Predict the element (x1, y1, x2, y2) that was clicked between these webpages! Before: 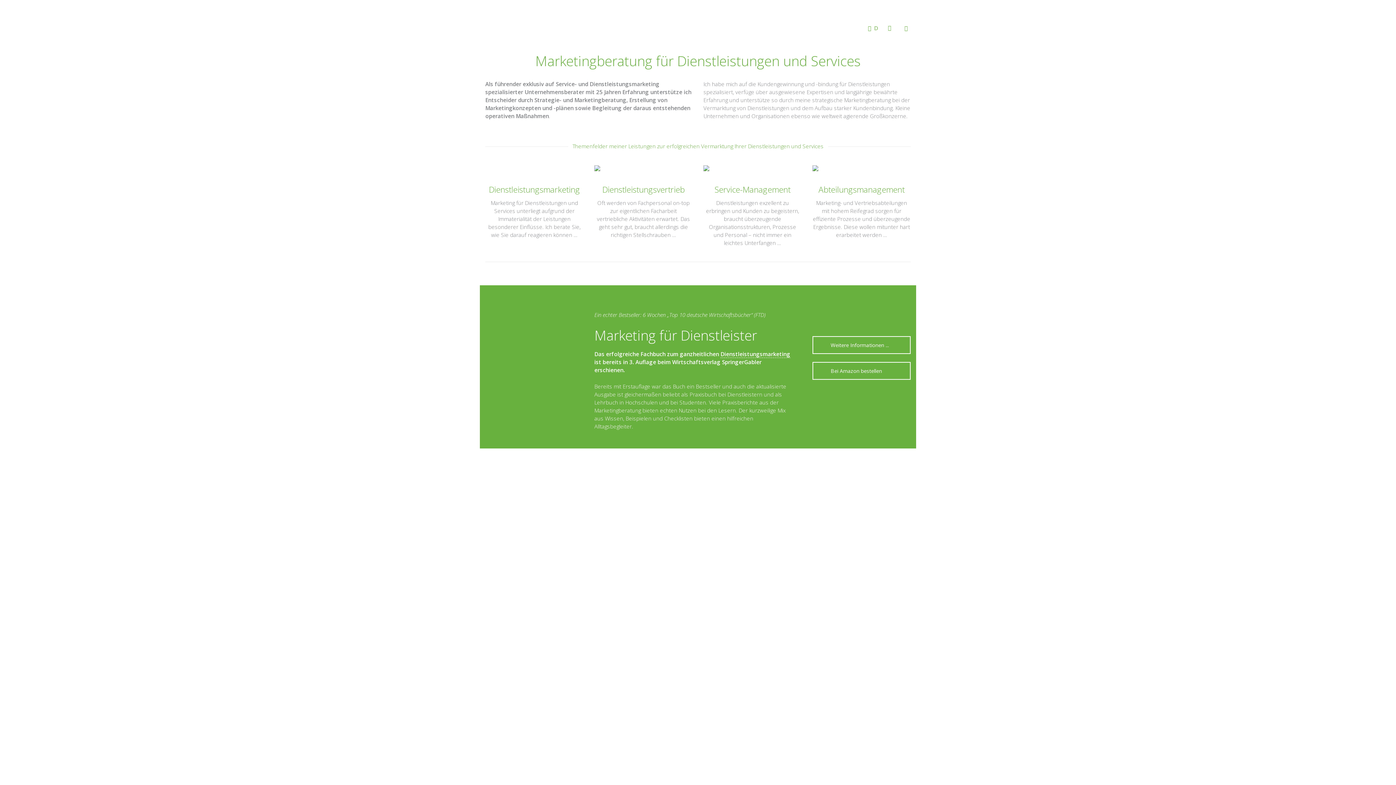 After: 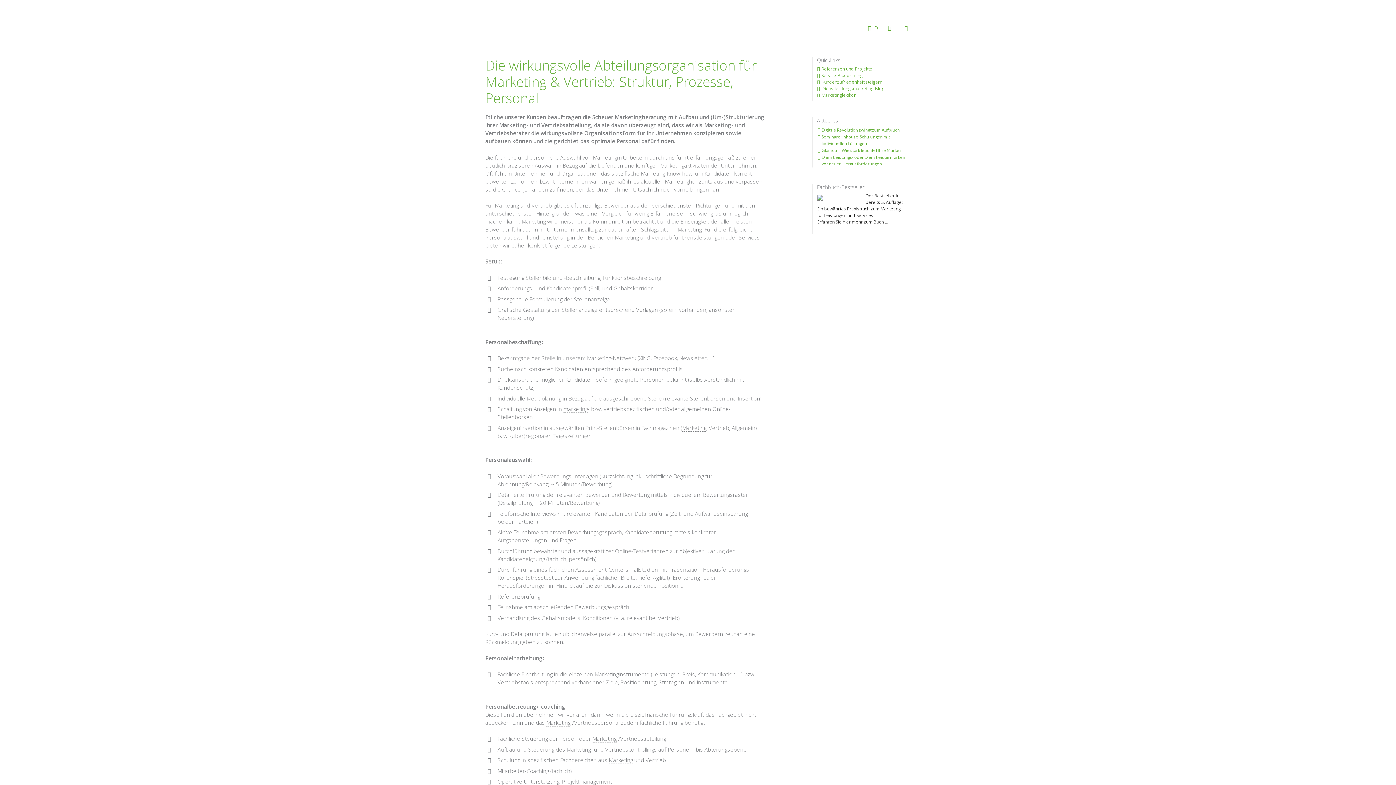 Action: label: Abteilungsmanagement bbox: (818, 183, 904, 195)